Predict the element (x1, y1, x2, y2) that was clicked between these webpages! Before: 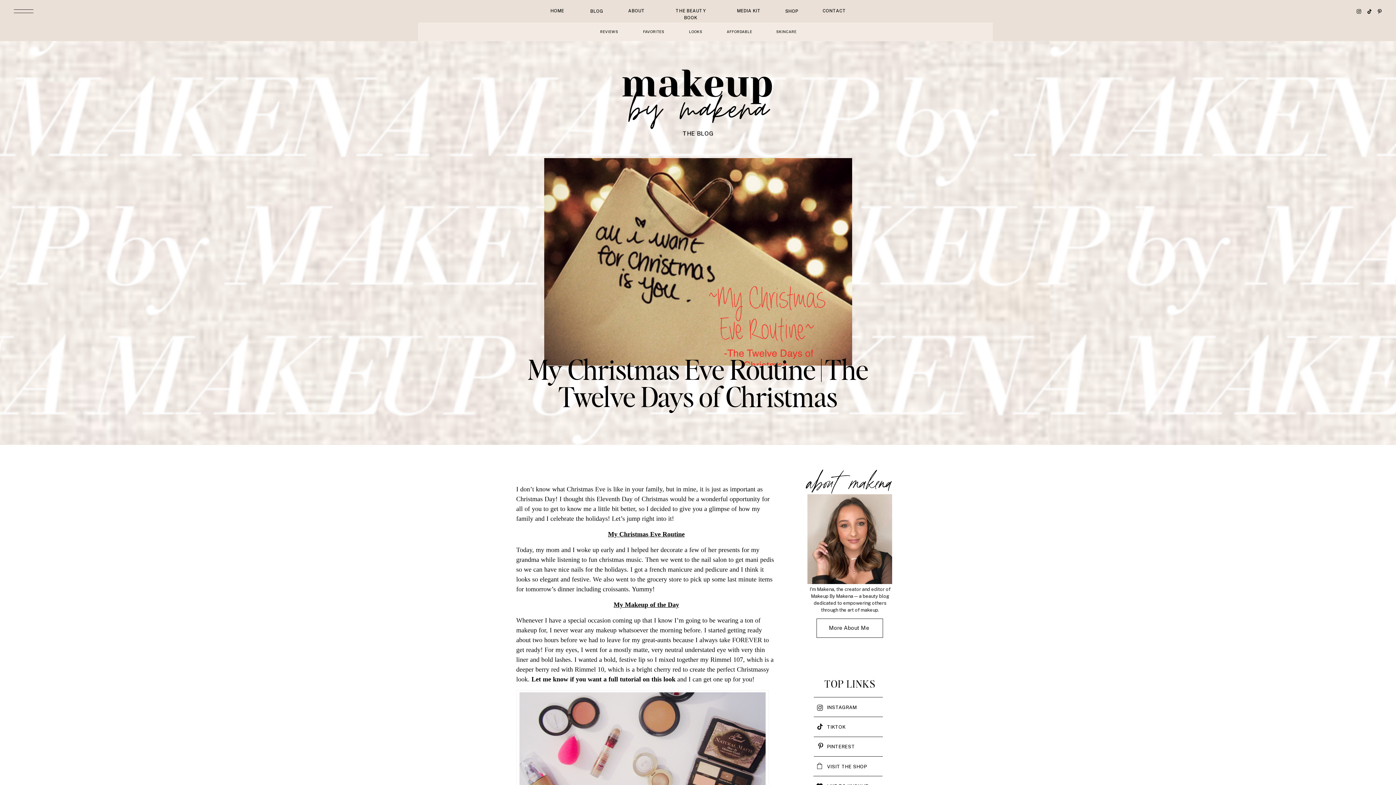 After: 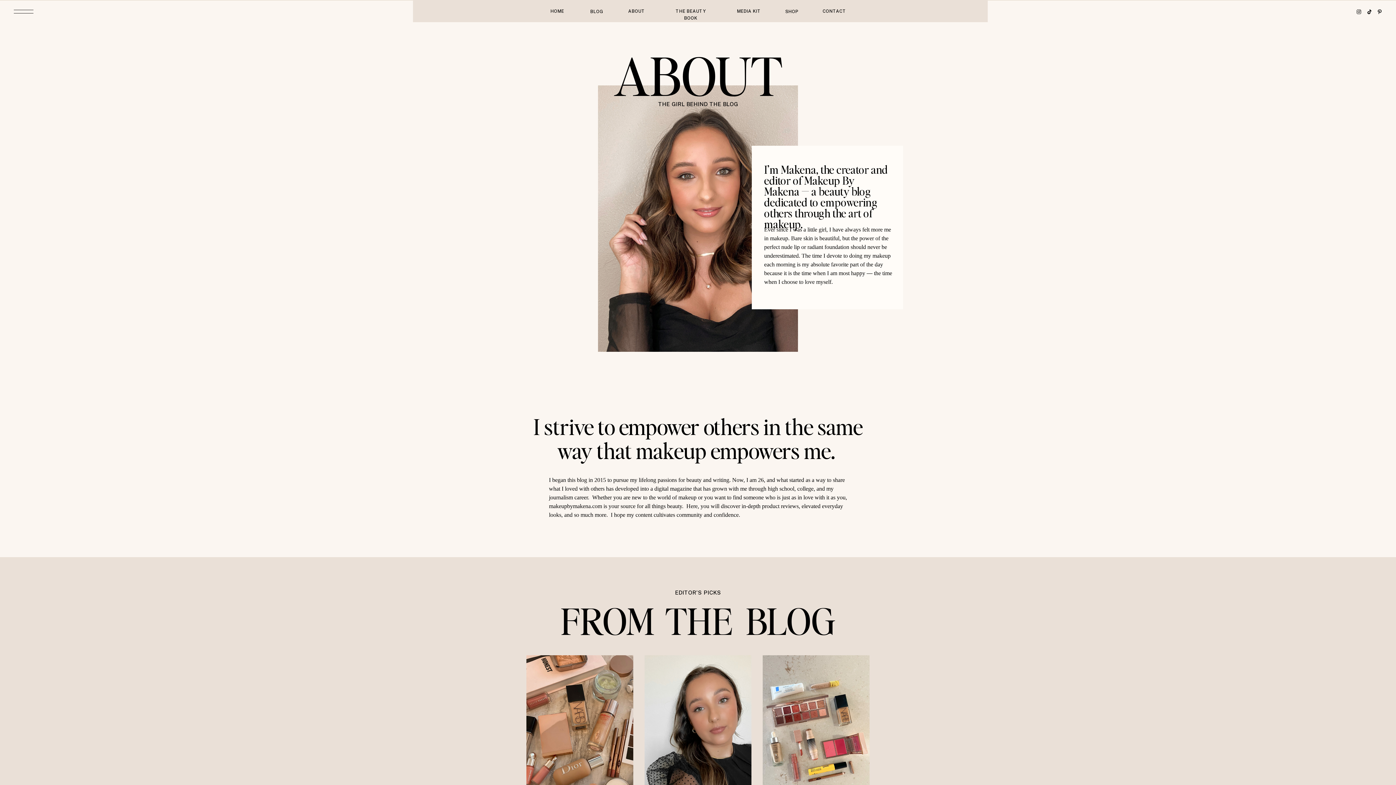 Action: label: ABOUT
 bbox: (628, 7, 644, 15)